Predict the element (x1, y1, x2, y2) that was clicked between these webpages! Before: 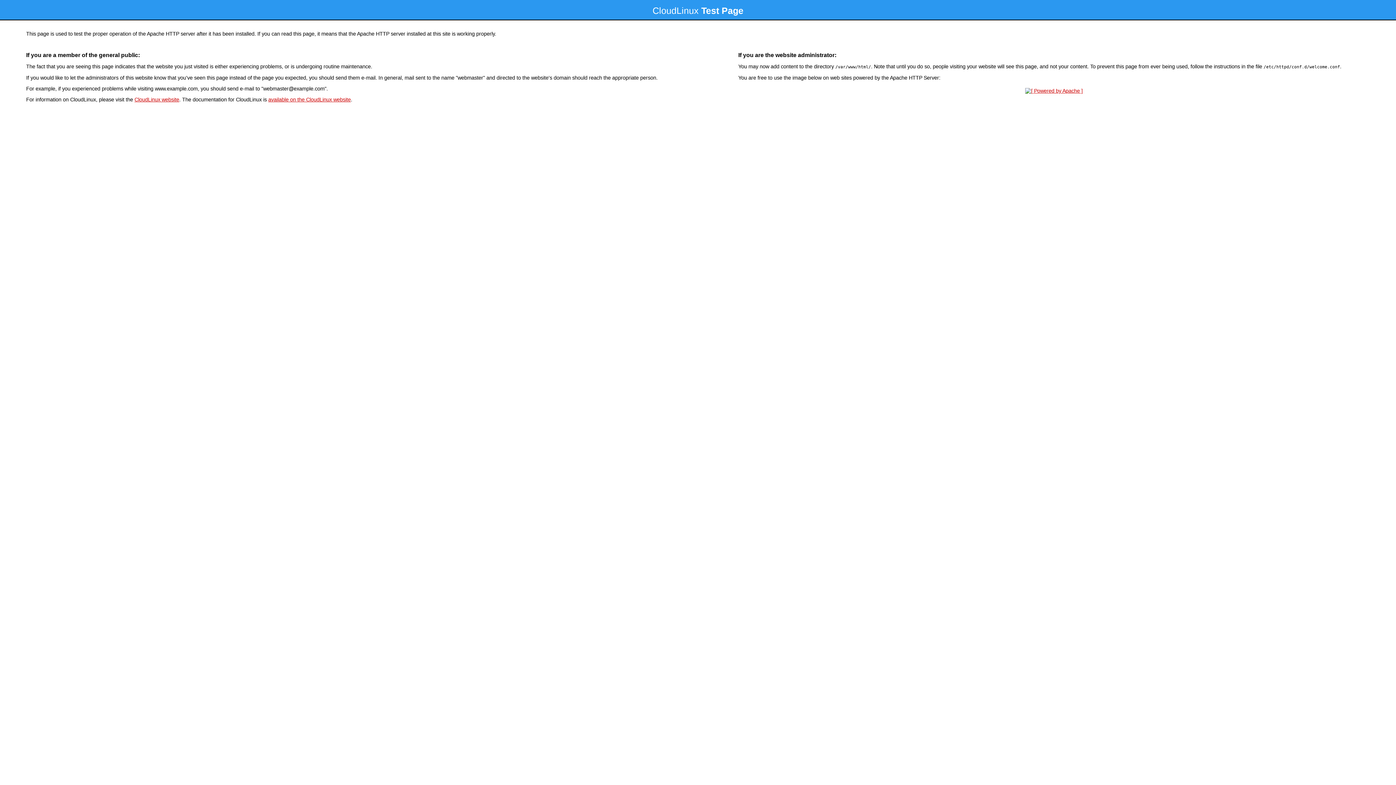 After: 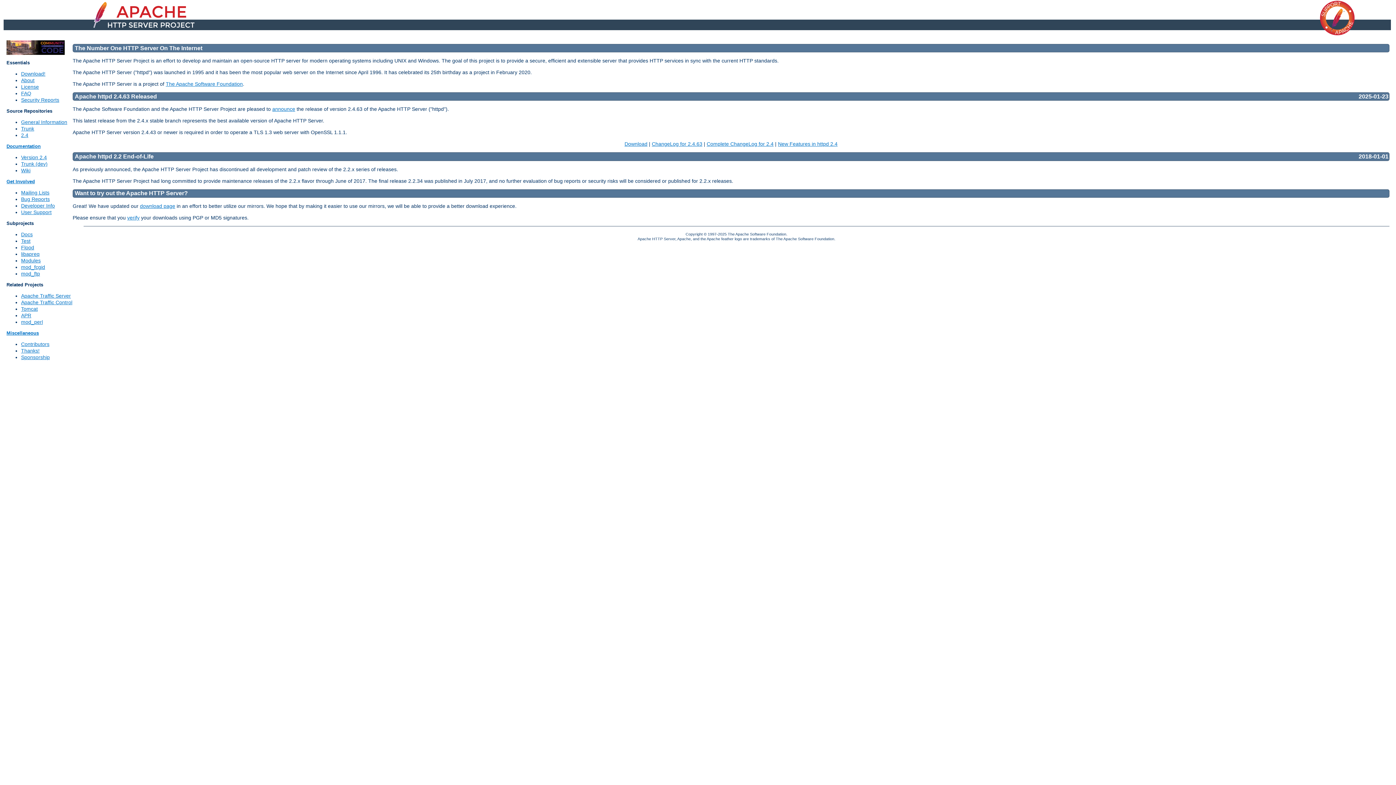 Action: bbox: (1023, 88, 1085, 93)